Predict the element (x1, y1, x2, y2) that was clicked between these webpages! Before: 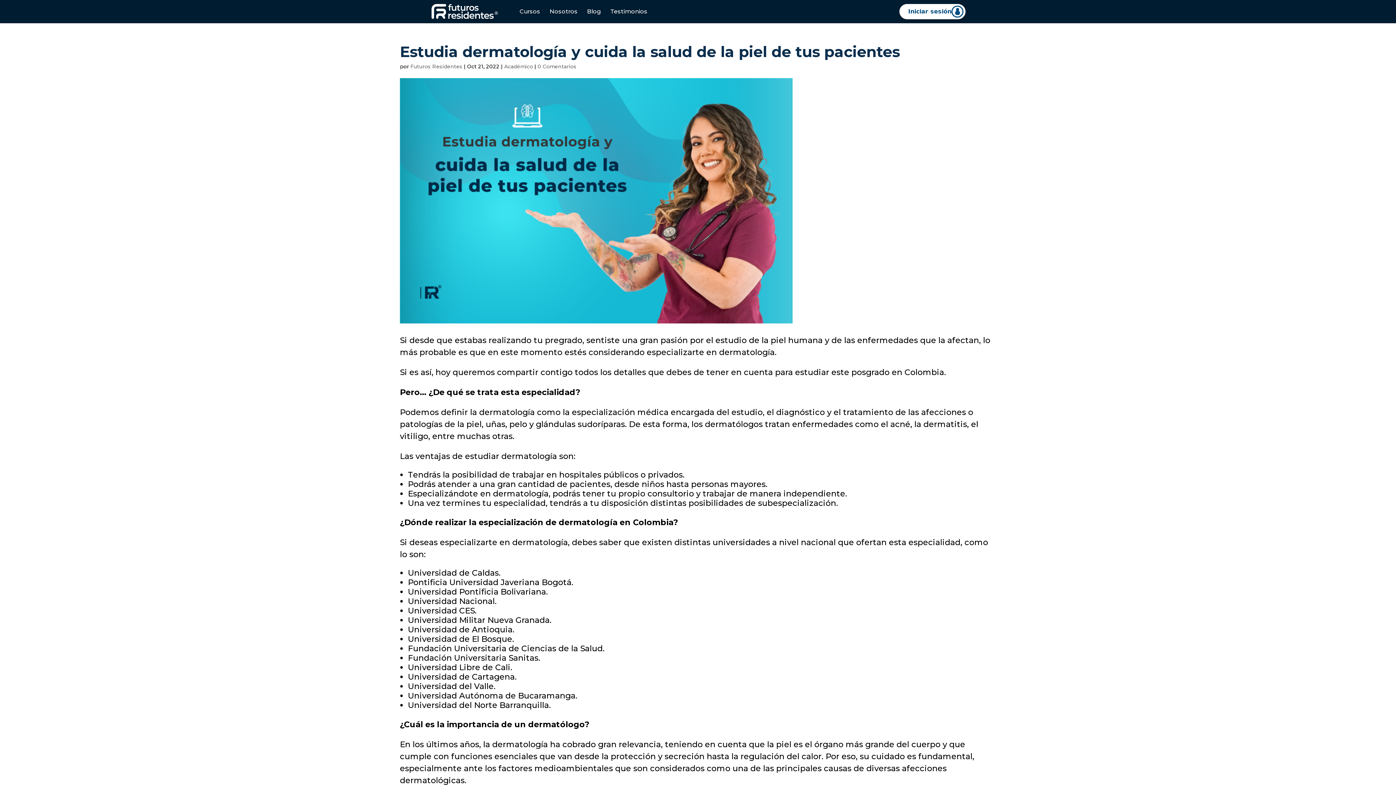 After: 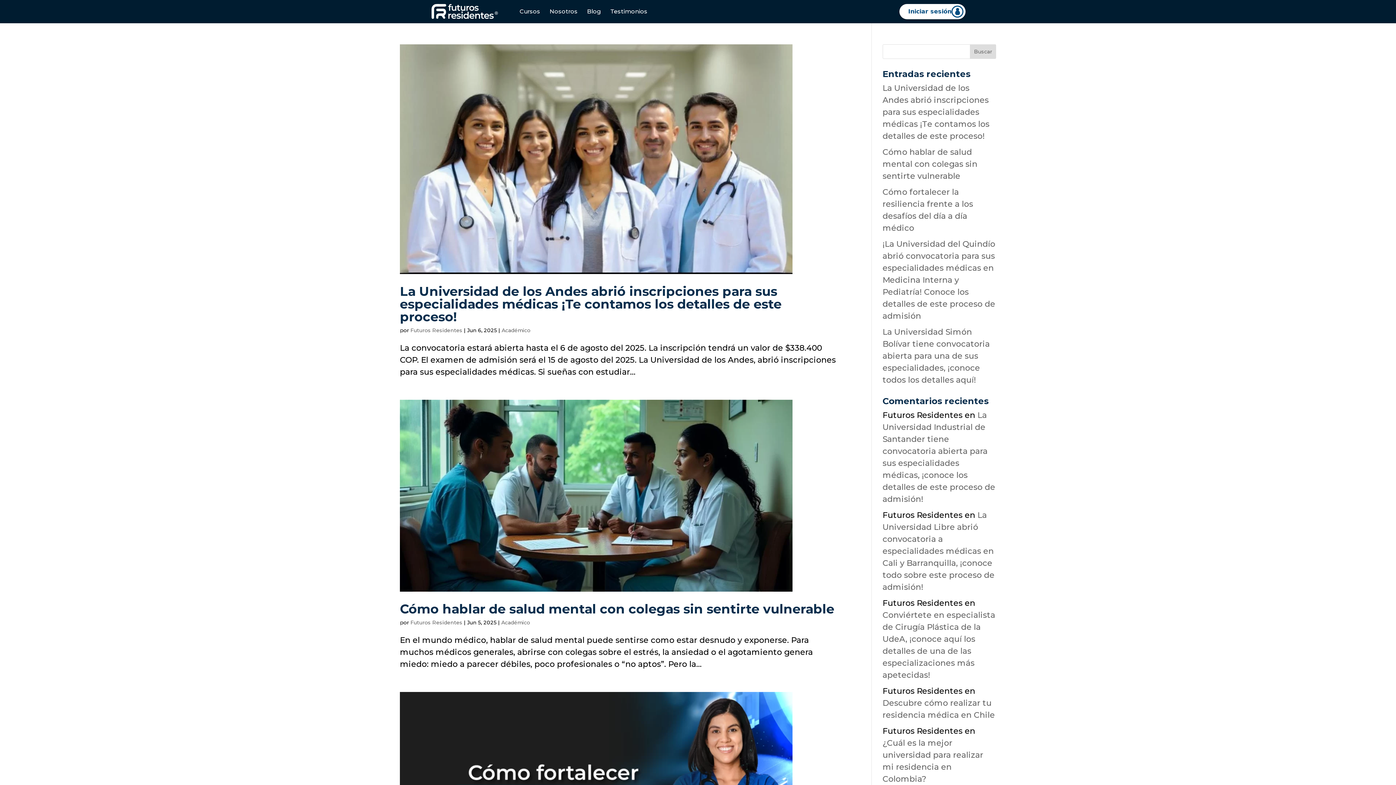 Action: bbox: (504, 63, 533, 69) label: Académico